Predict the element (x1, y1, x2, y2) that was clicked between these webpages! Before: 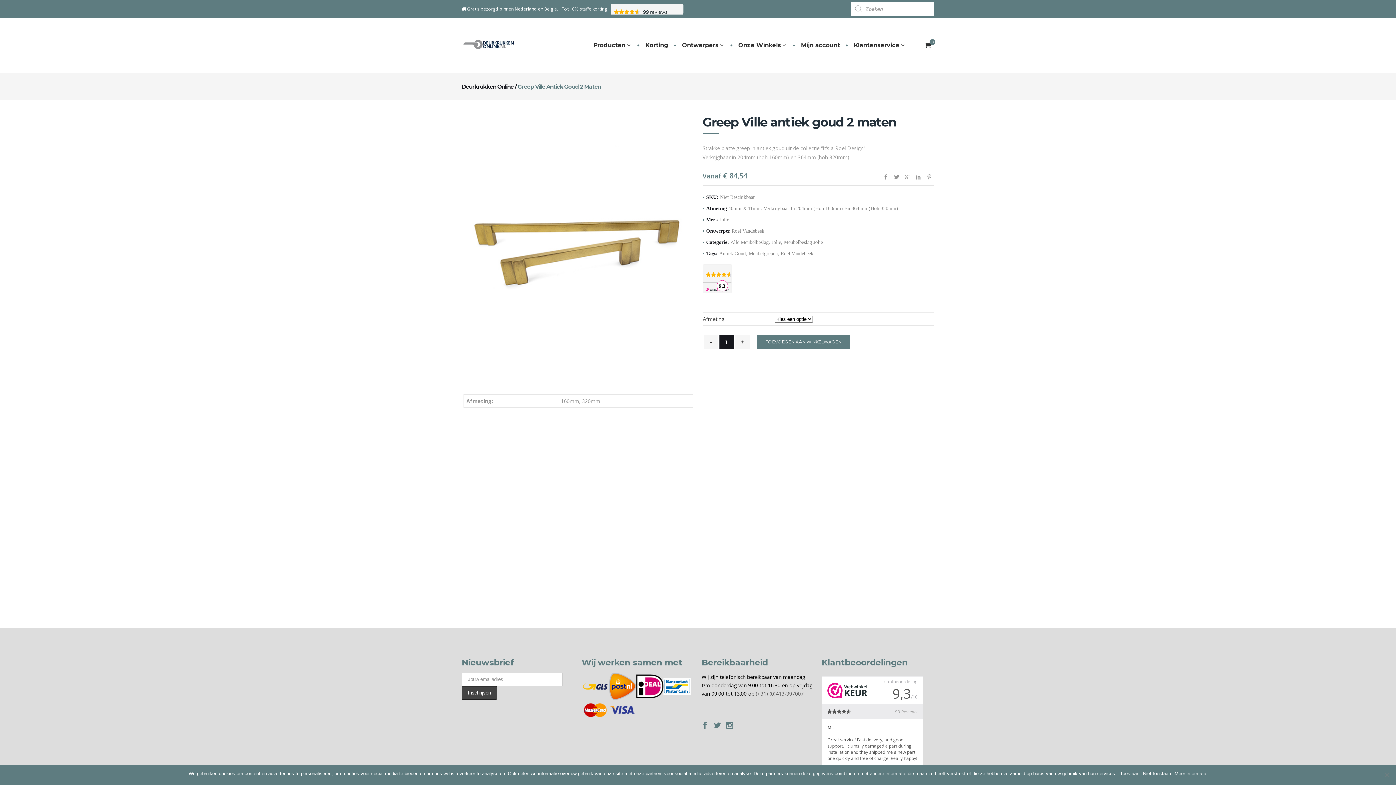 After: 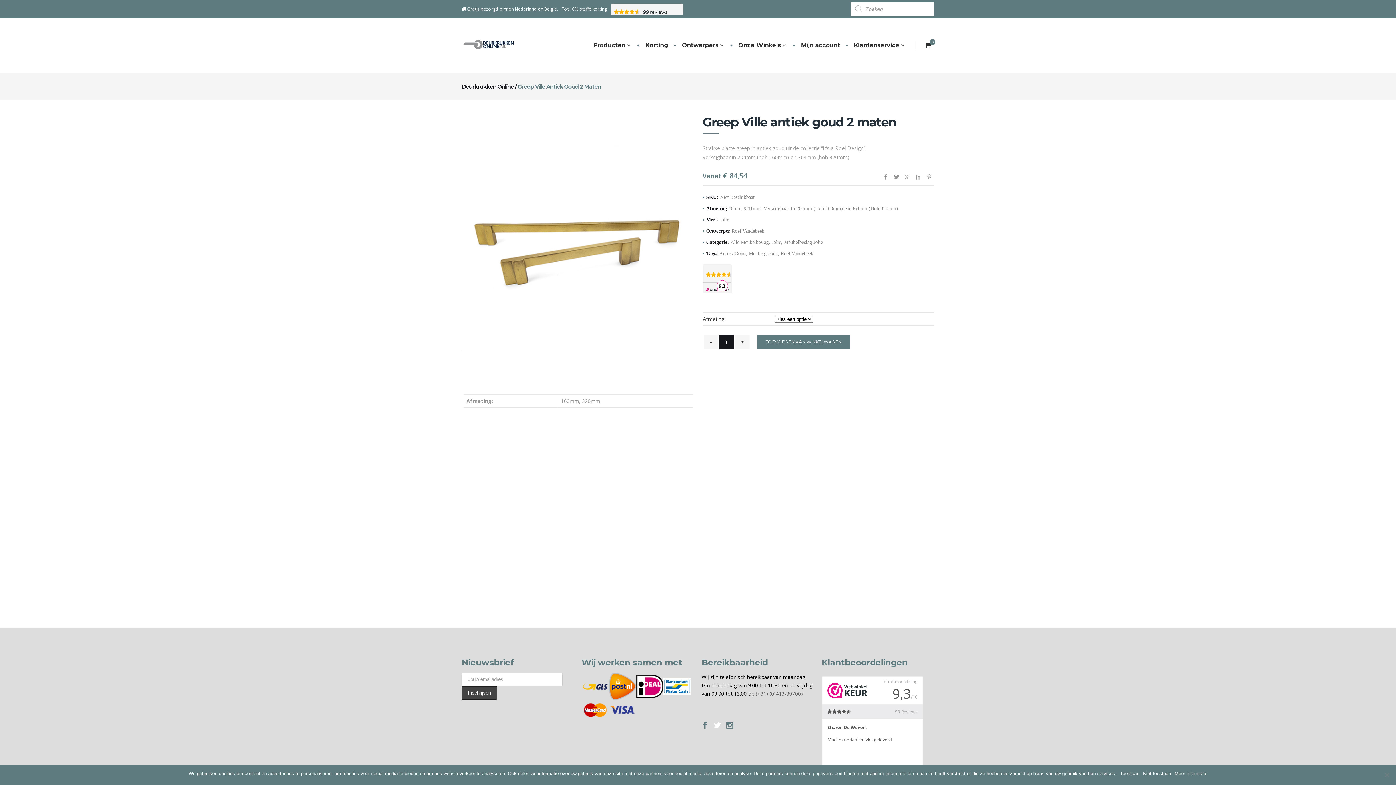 Action: bbox: (714, 721, 721, 730)